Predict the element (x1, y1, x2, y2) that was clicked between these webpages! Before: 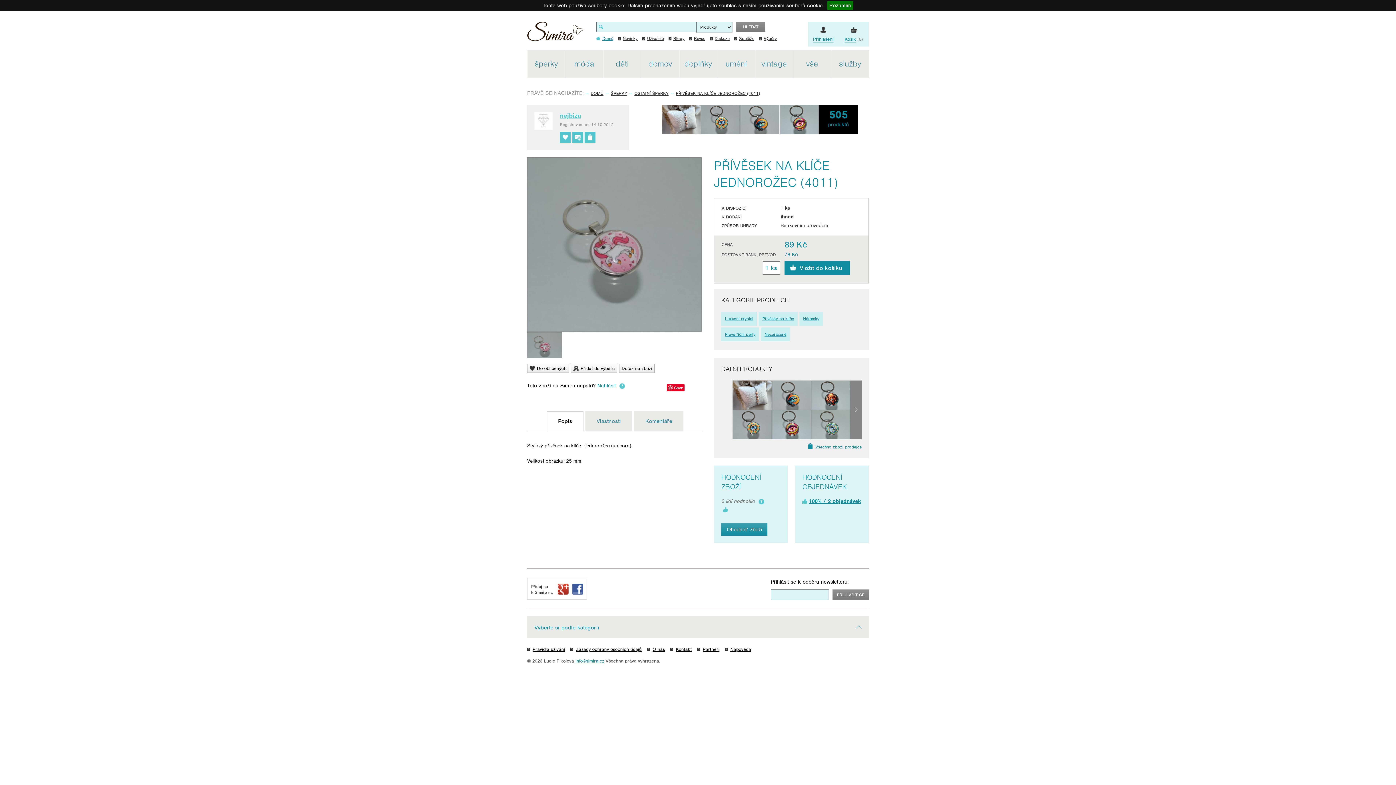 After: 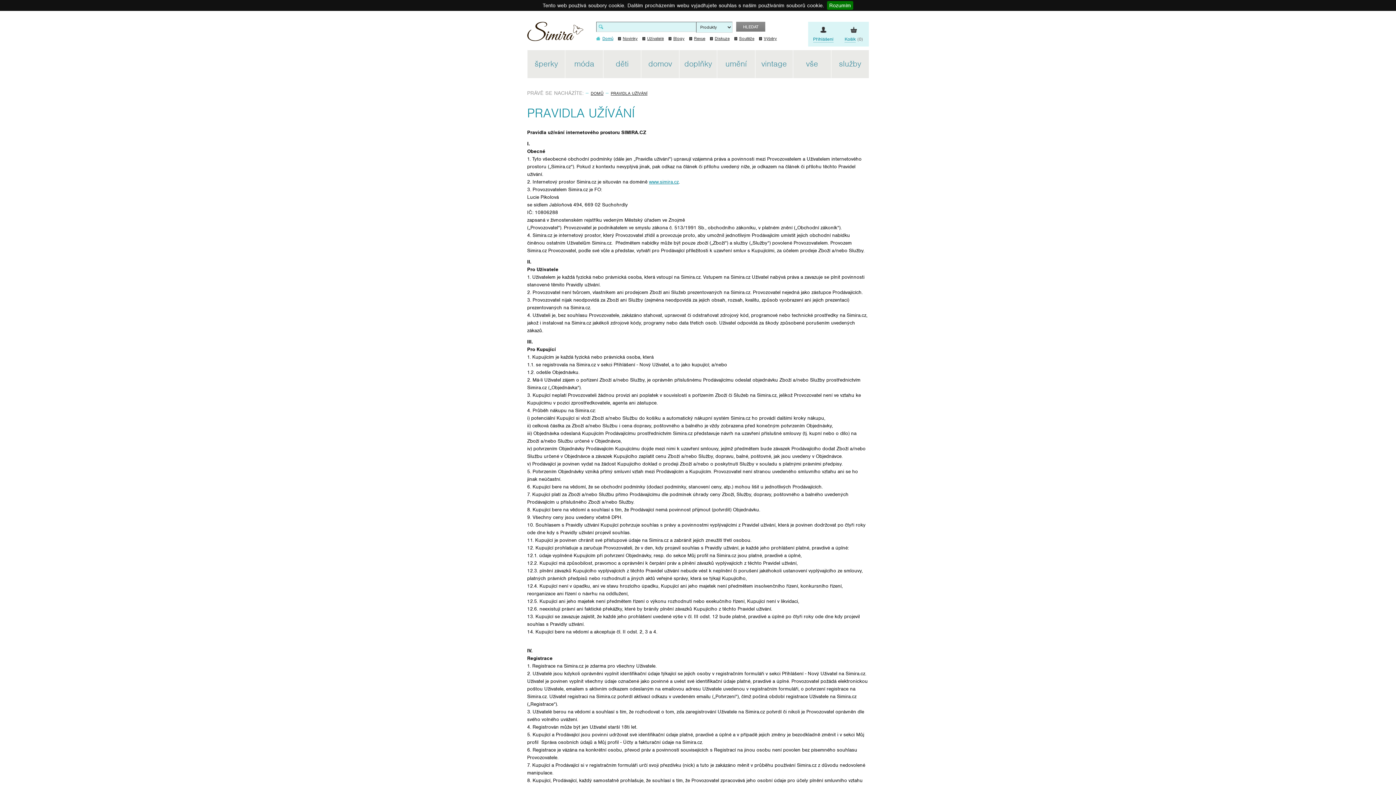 Action: label: Pravidla užívání bbox: (527, 645, 565, 653)